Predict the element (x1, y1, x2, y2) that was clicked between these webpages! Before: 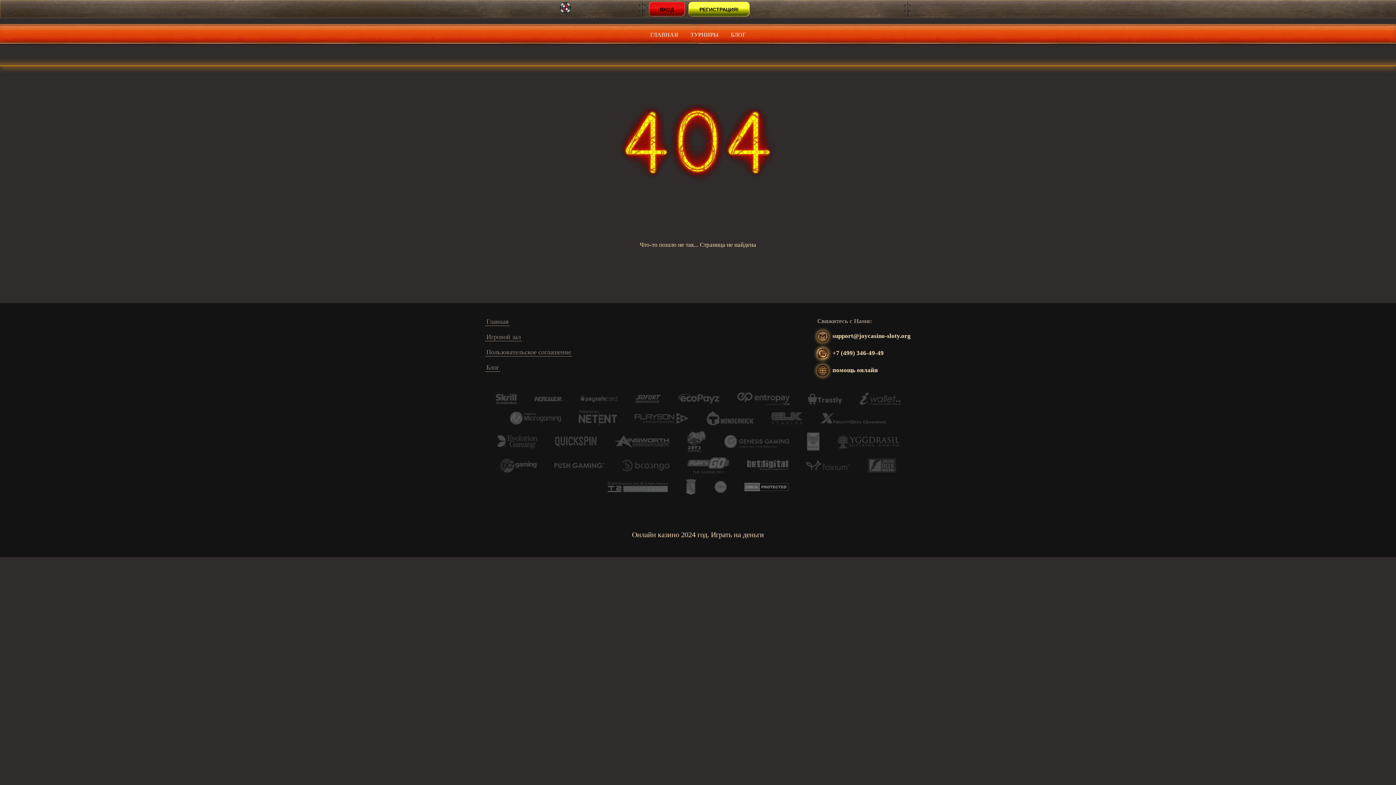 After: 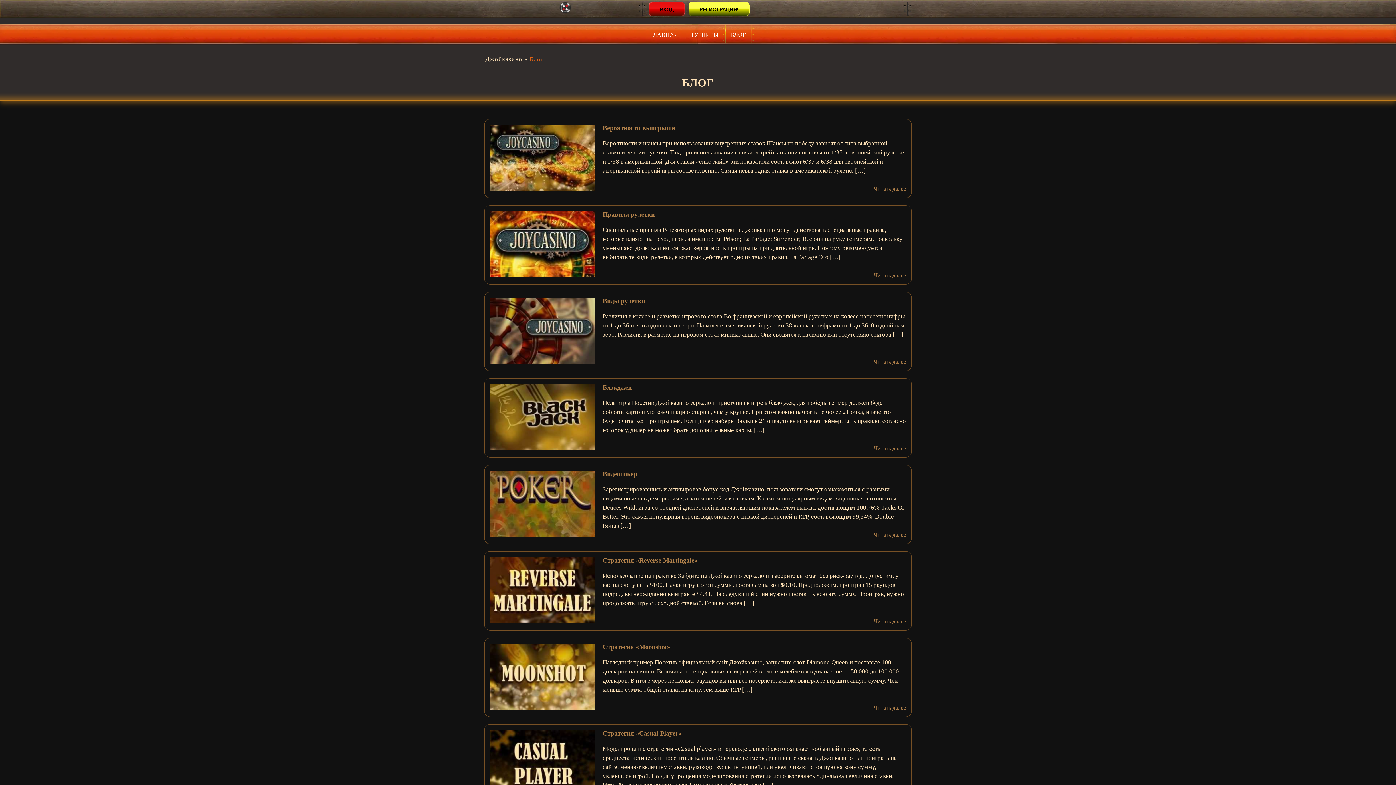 Action: bbox: (485, 363, 500, 372) label: Блог